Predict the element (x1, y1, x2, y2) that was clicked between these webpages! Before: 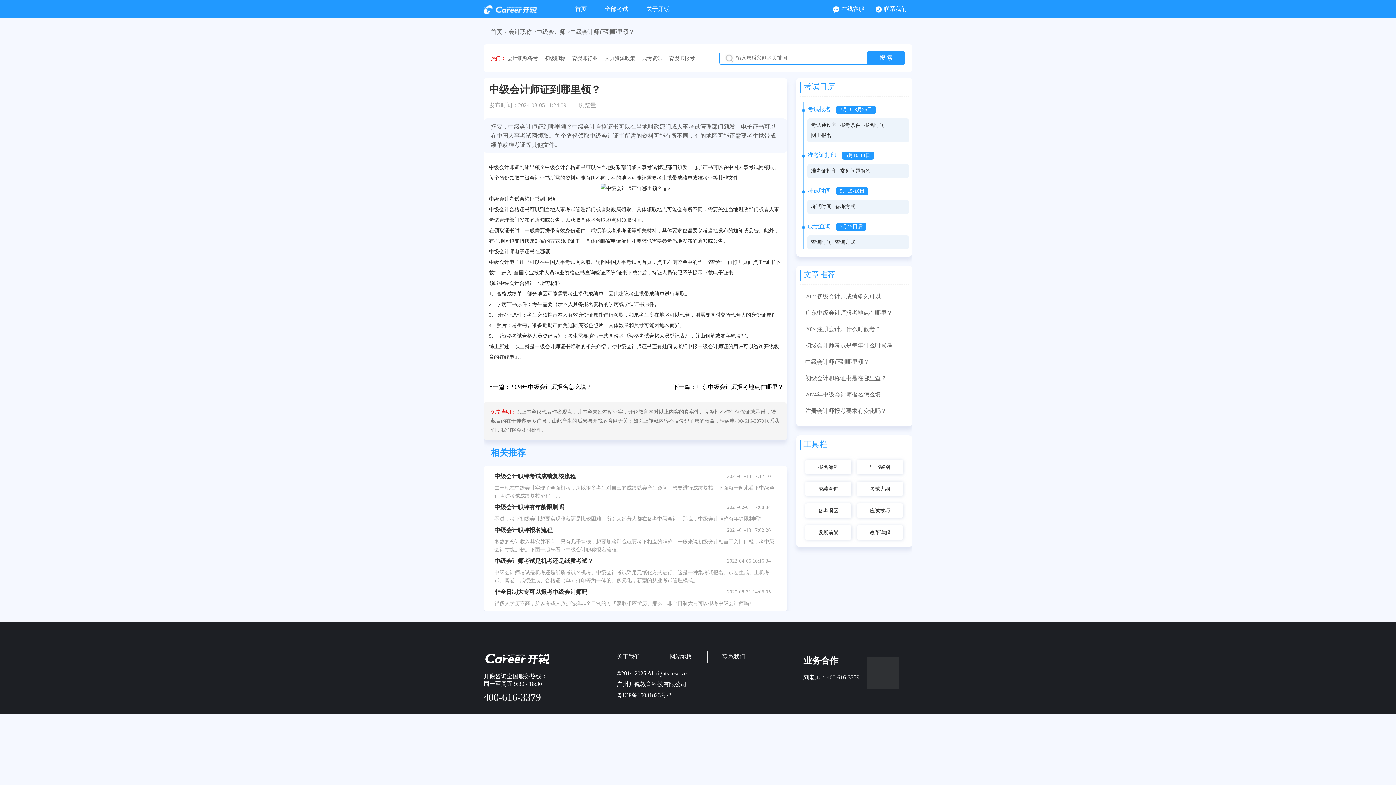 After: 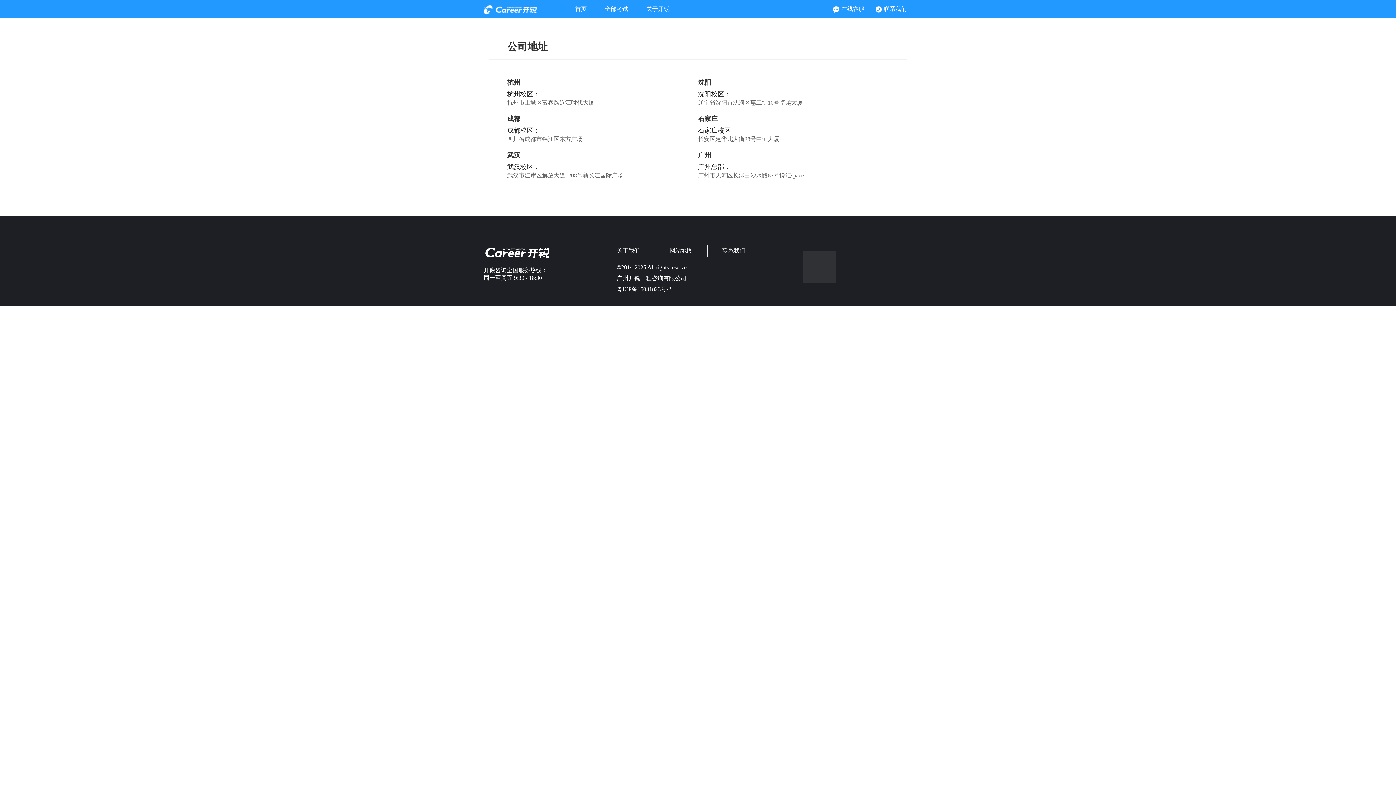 Action: bbox: (870, 0, 912, 18) label: 联系我们